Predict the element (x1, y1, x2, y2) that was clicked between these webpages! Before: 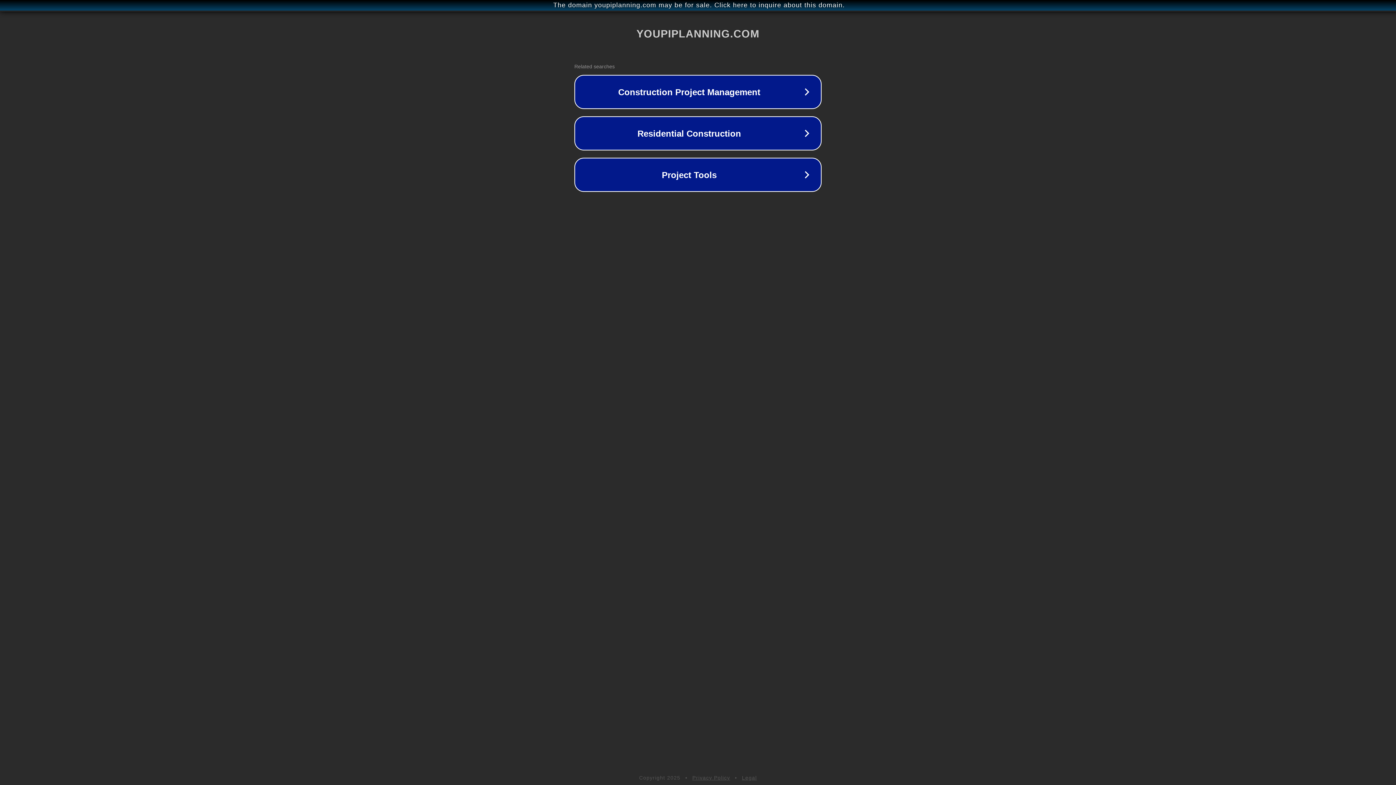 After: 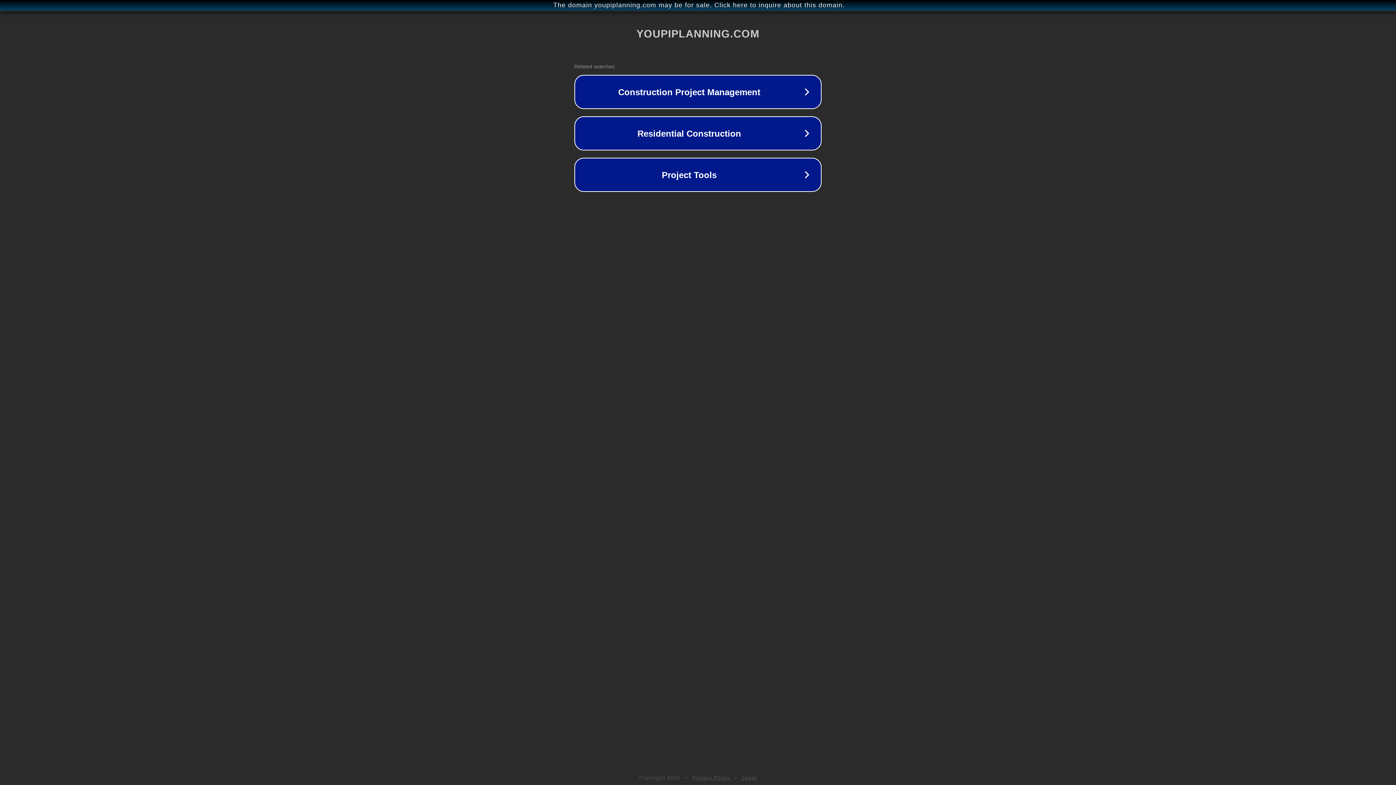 Action: label: Legal bbox: (742, 775, 757, 781)